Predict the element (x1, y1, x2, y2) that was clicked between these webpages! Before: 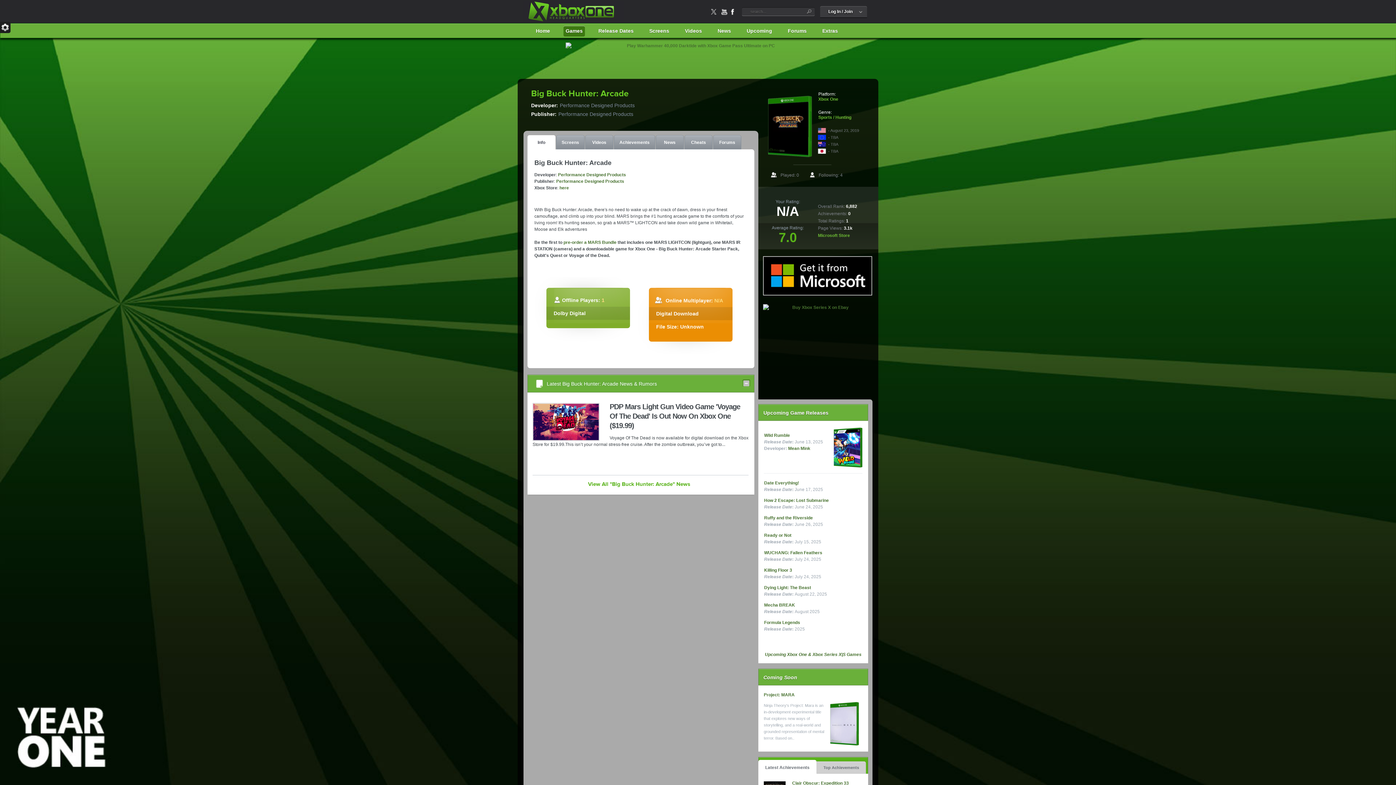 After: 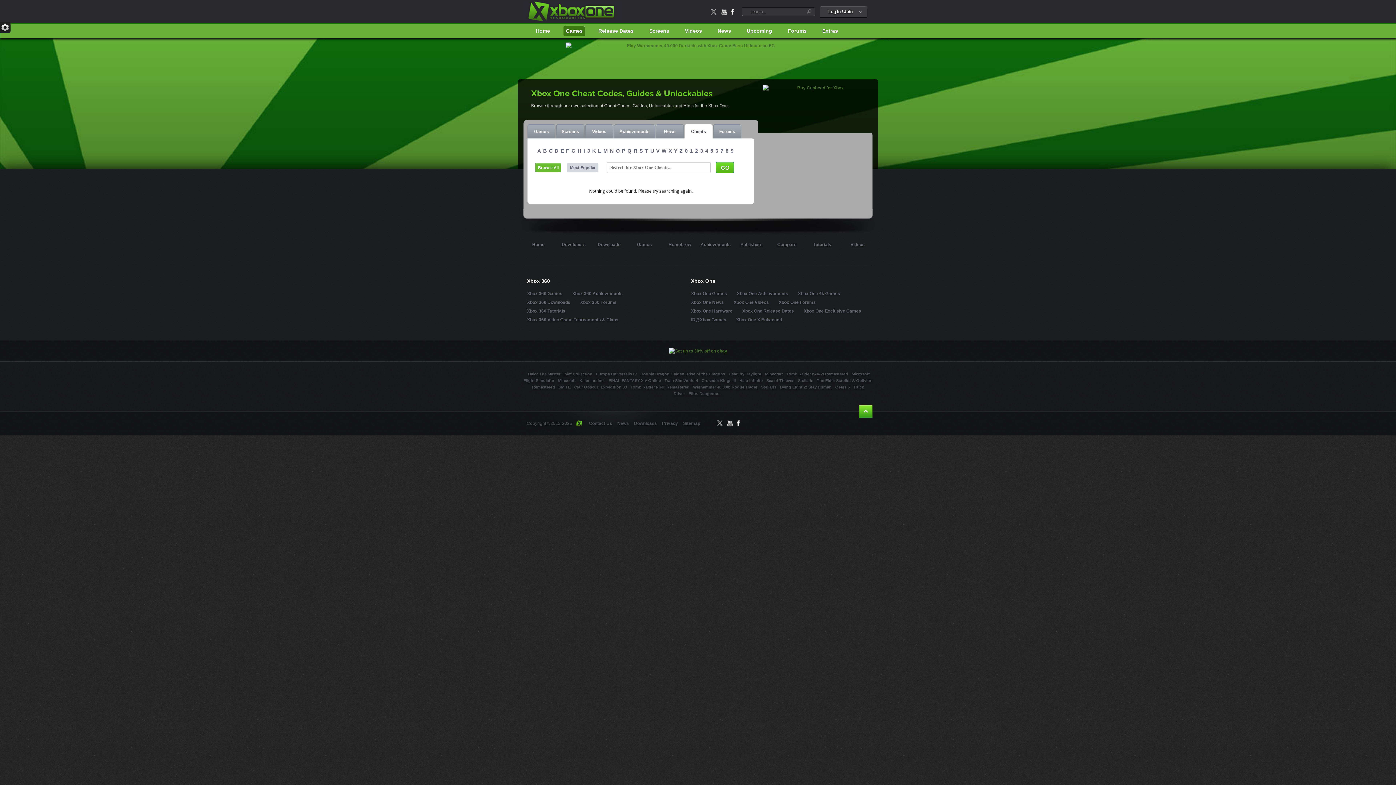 Action: label: Cheats bbox: (684, 135, 712, 149)